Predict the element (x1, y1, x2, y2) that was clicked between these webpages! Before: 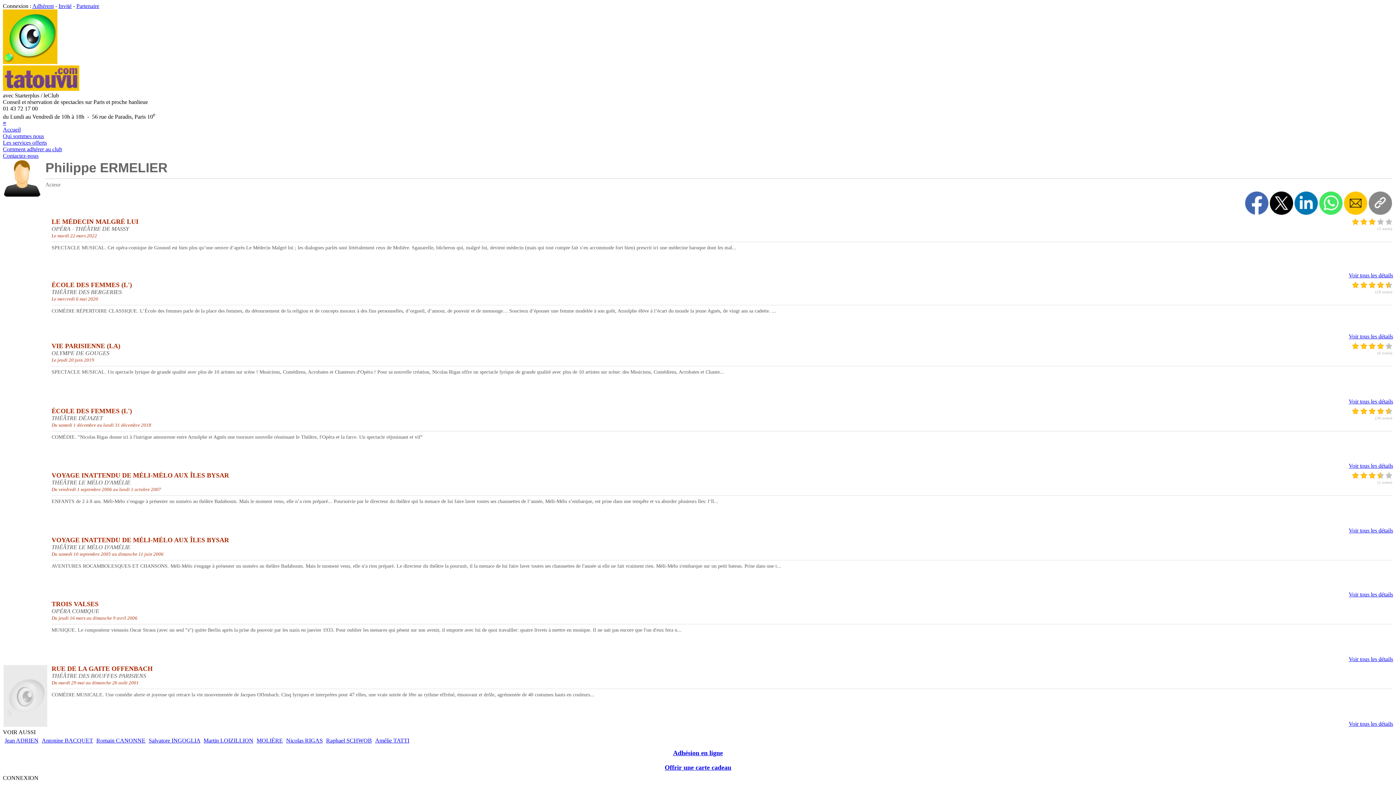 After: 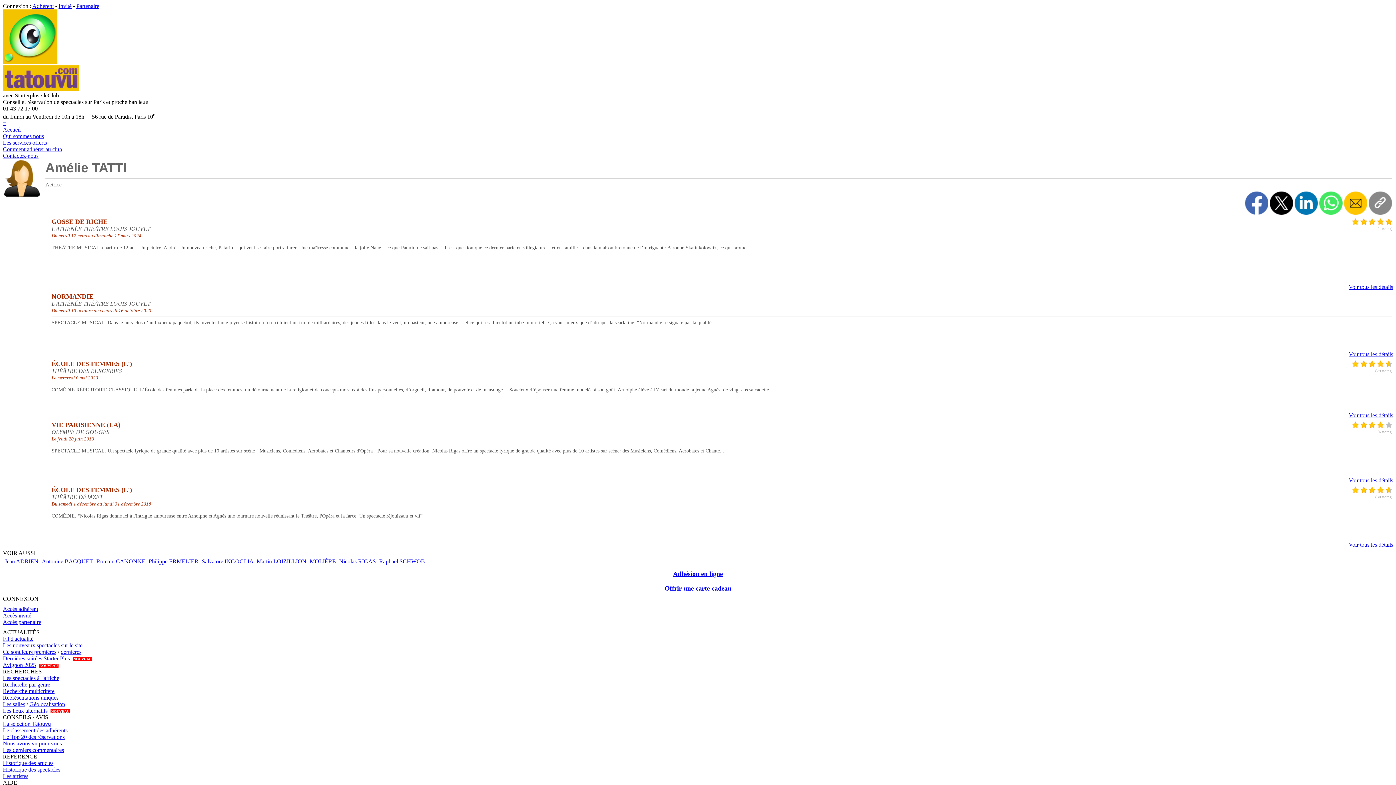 Action: label: Amélie TATTI bbox: (375, 737, 409, 744)